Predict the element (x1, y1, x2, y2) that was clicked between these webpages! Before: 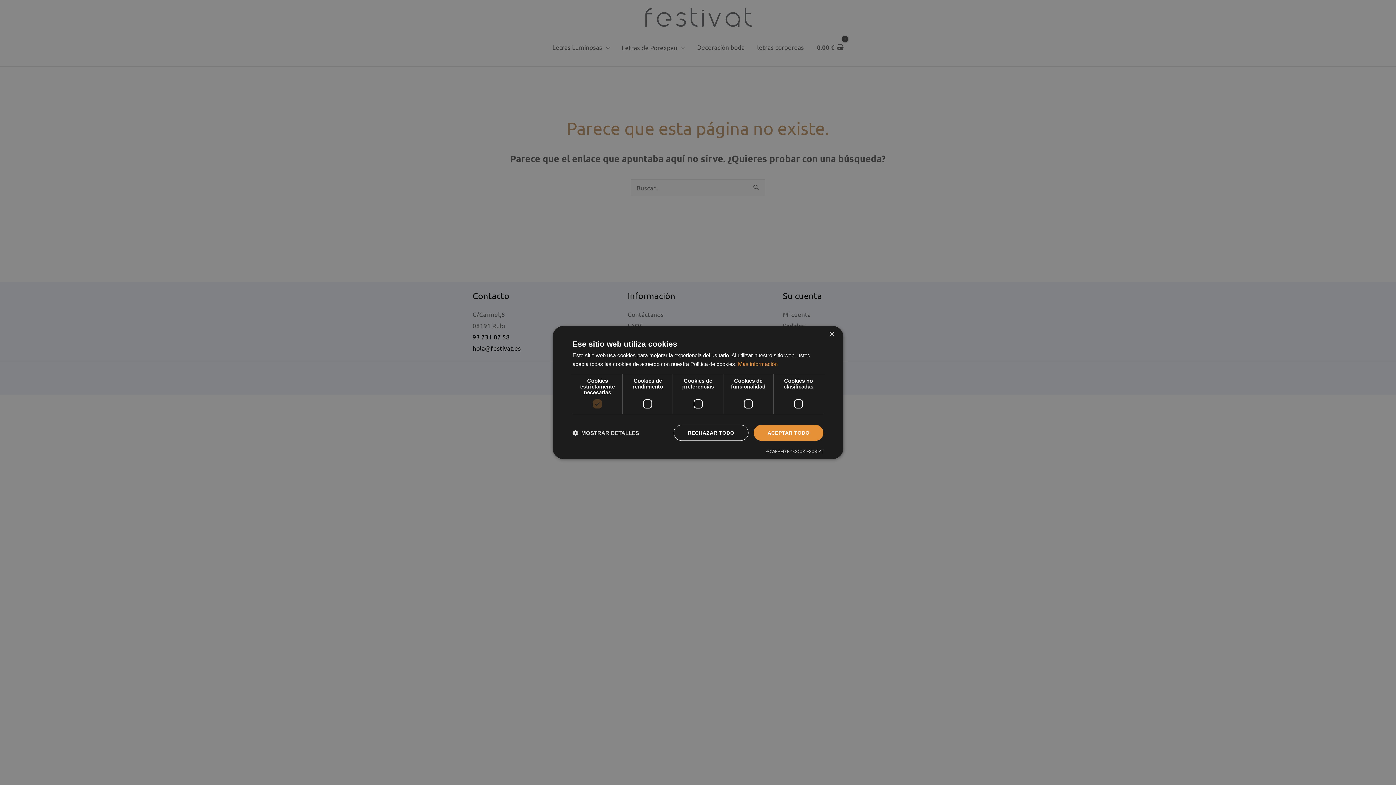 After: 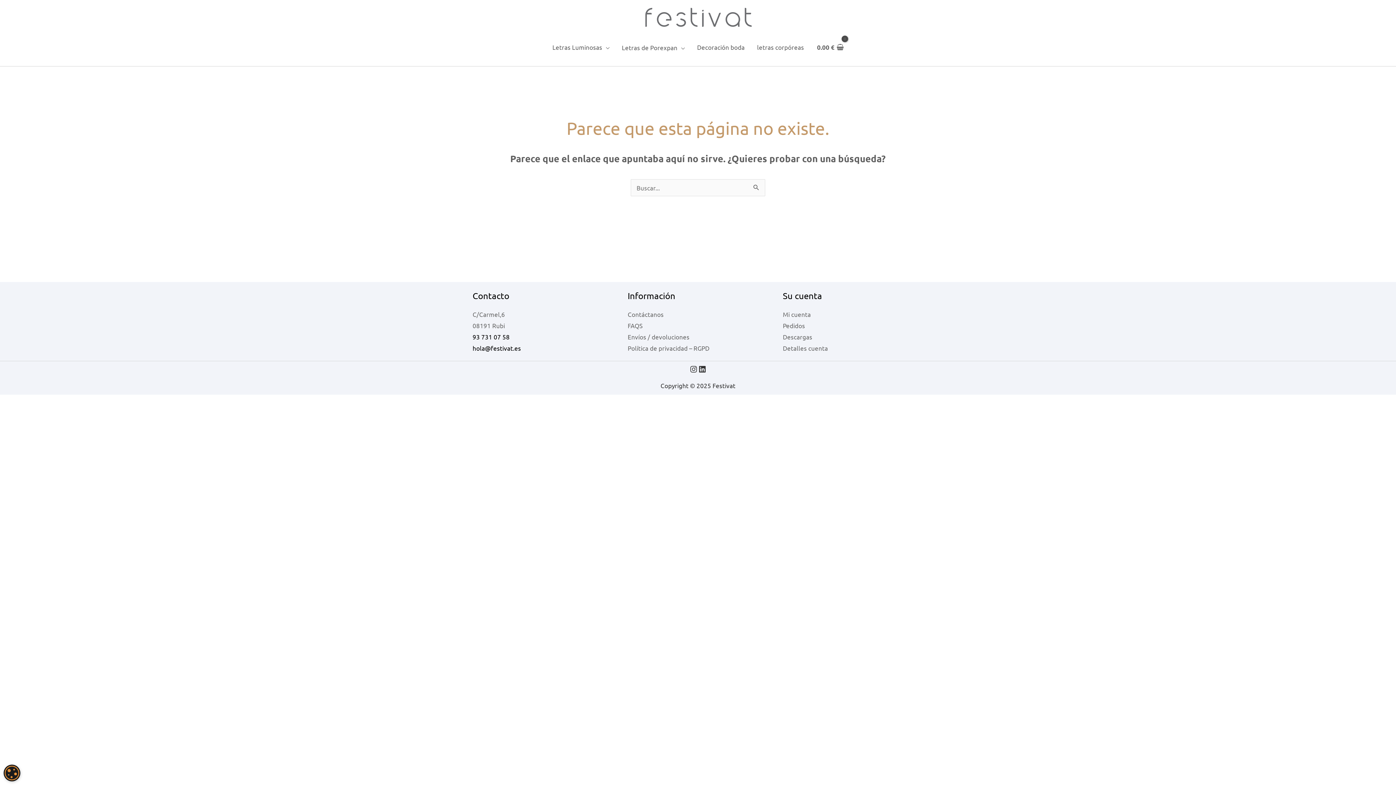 Action: label: Close bbox: (829, 332, 834, 337)